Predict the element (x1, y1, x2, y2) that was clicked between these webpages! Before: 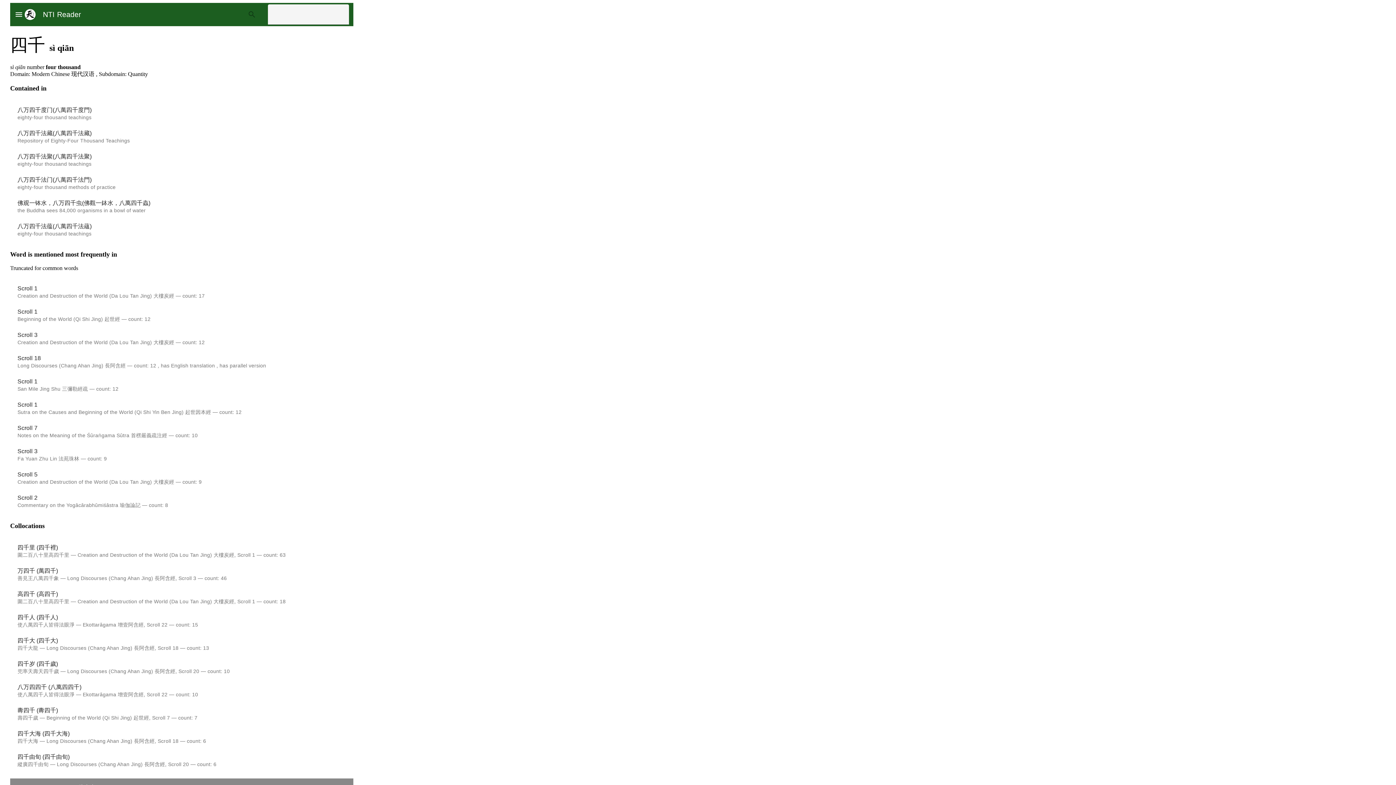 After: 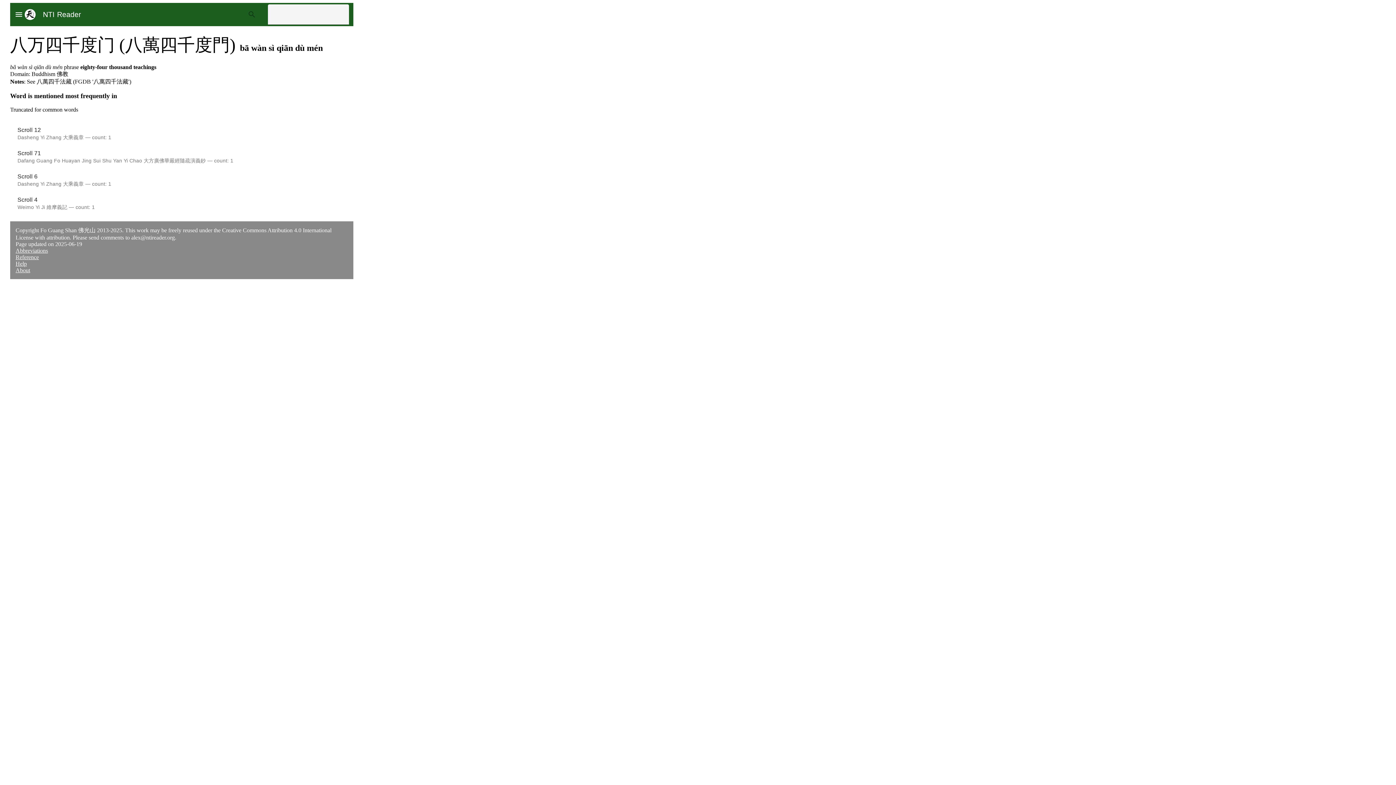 Action: bbox: (17, 106, 91, 113) label: 八万四千度门(八萬四千度門)